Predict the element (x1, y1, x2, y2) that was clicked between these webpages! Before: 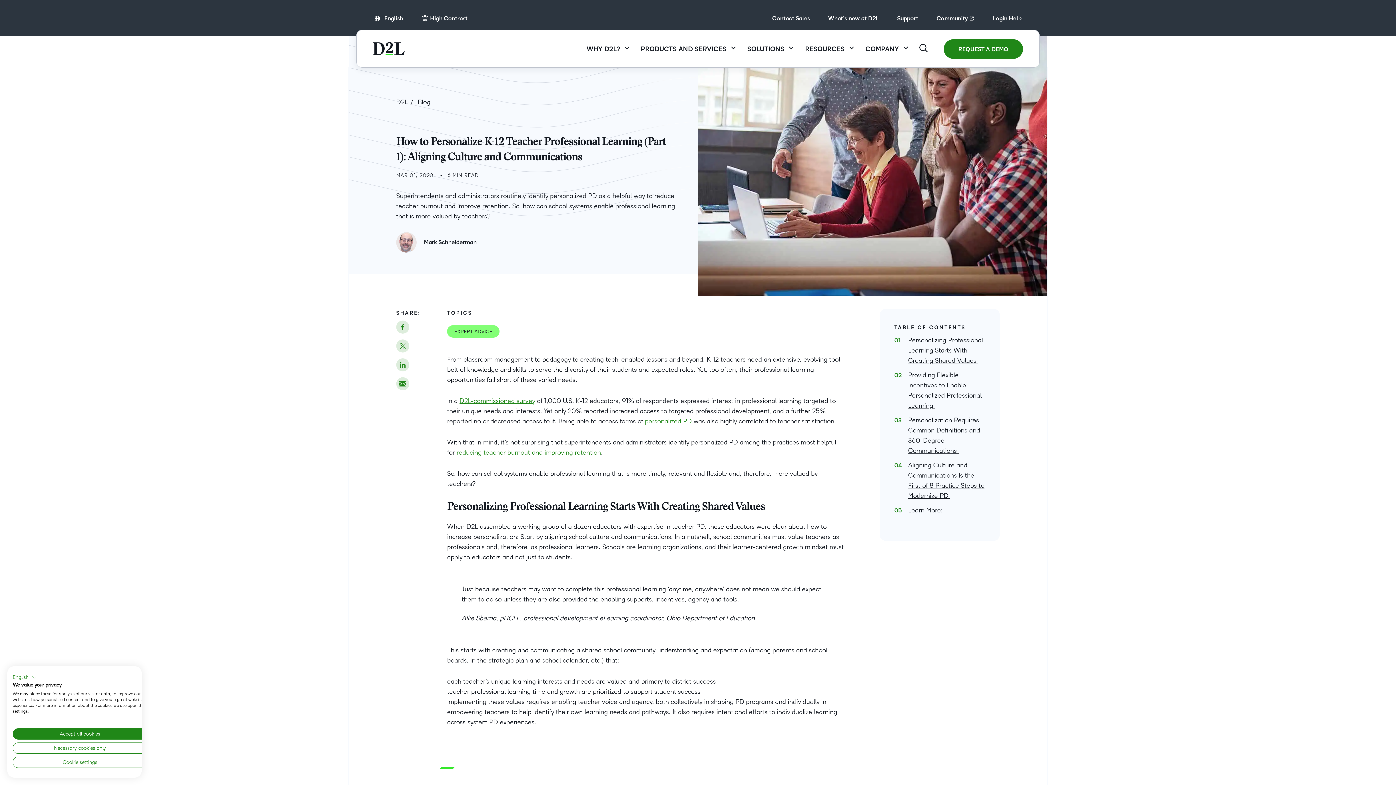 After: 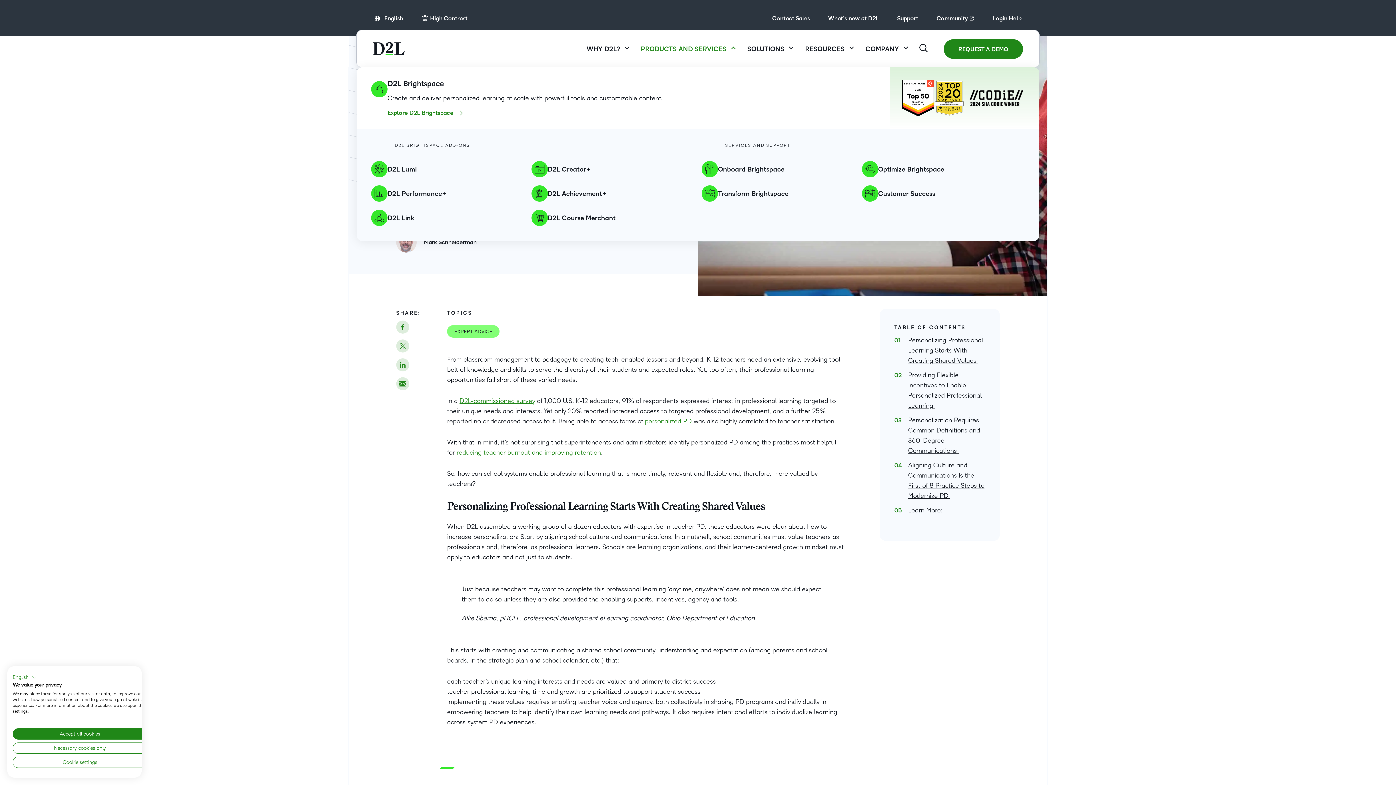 Action: label: Toggle item Products and Services submenu bbox: (640, 45, 735, 52)